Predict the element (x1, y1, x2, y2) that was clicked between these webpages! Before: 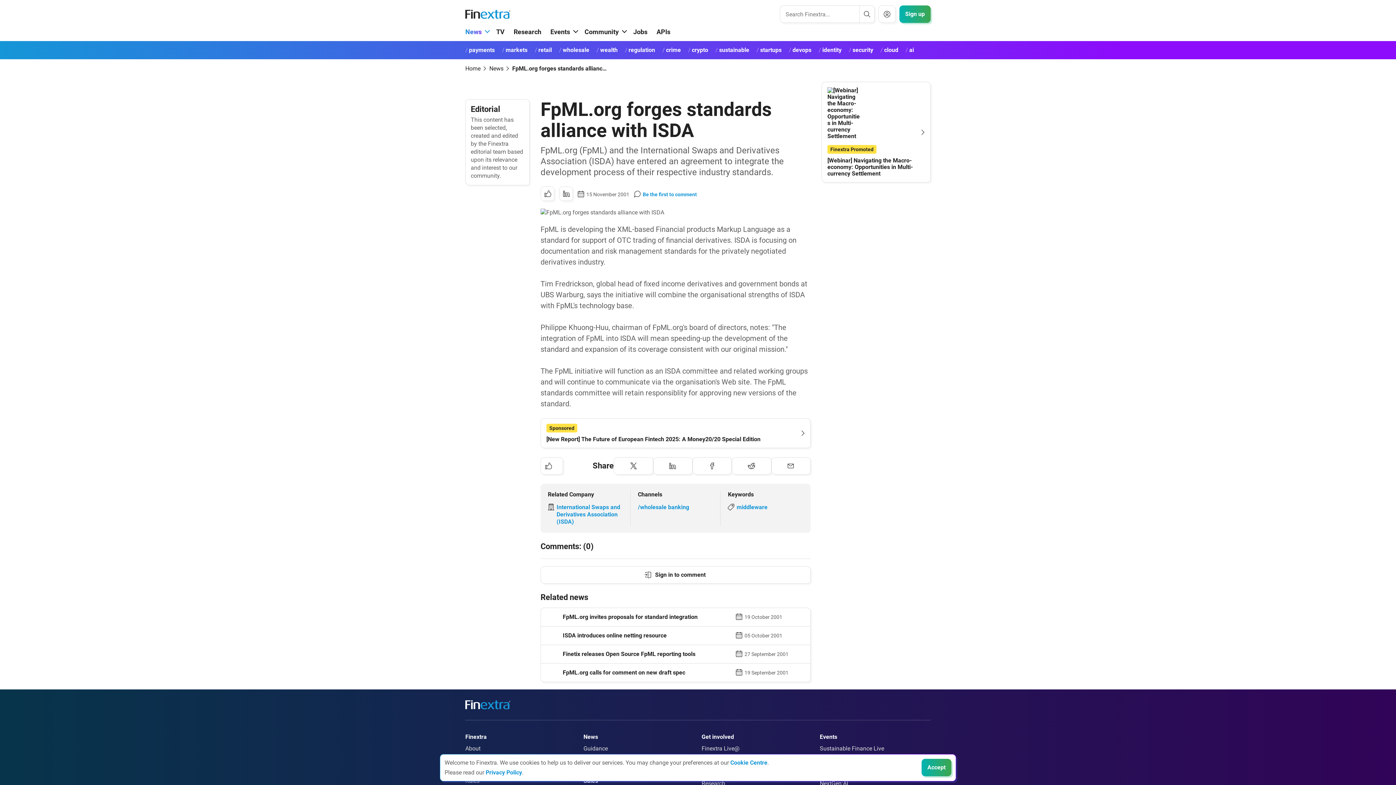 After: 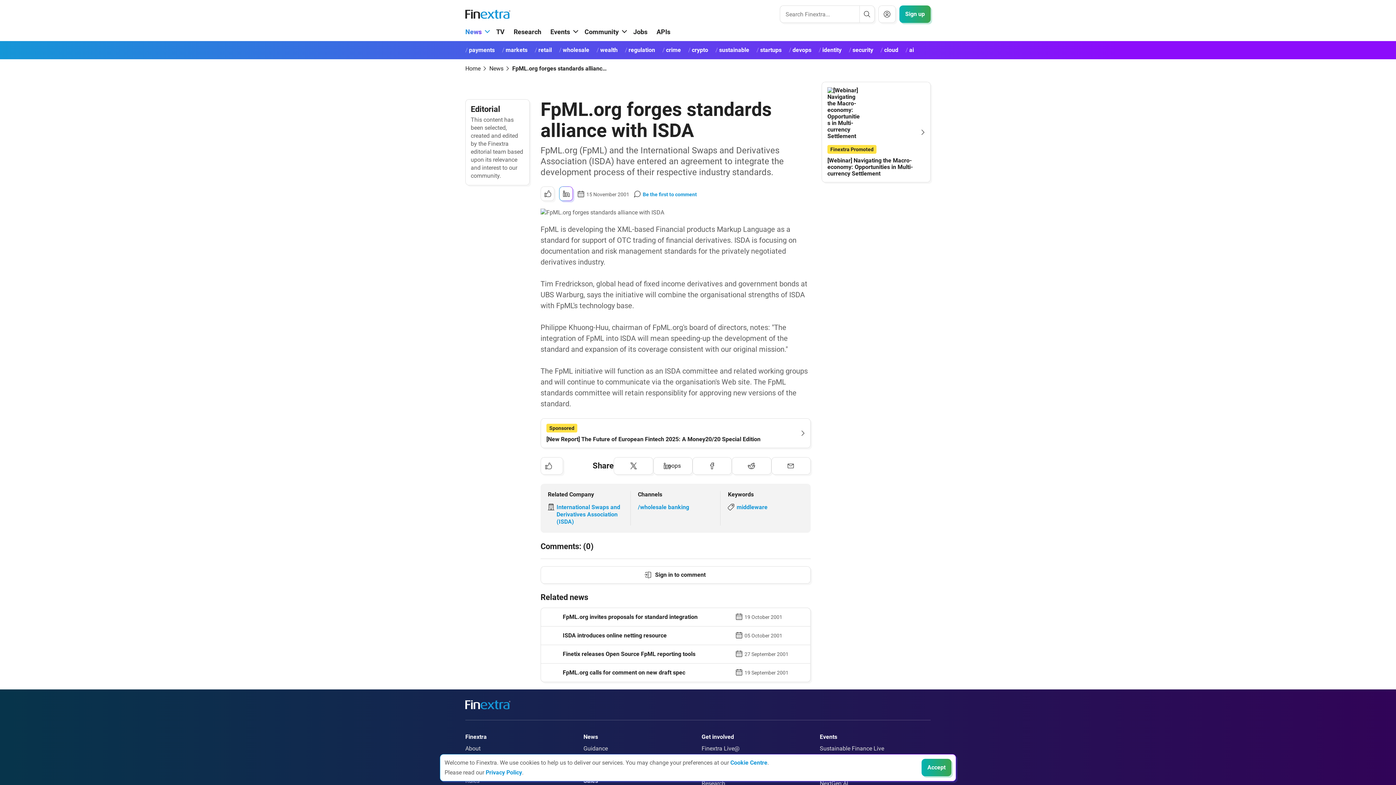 Action: bbox: (559, 186, 573, 201) label: Share to: LinkedIn